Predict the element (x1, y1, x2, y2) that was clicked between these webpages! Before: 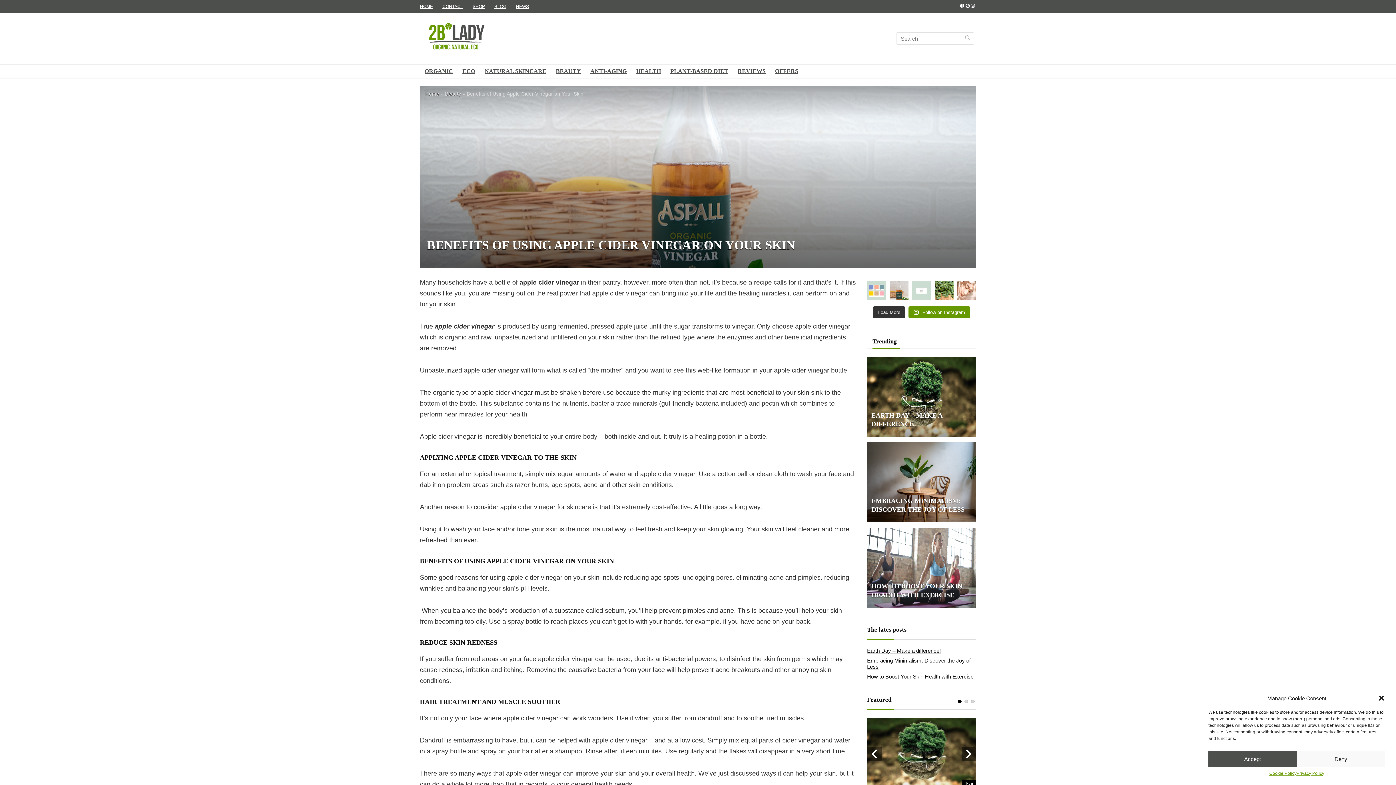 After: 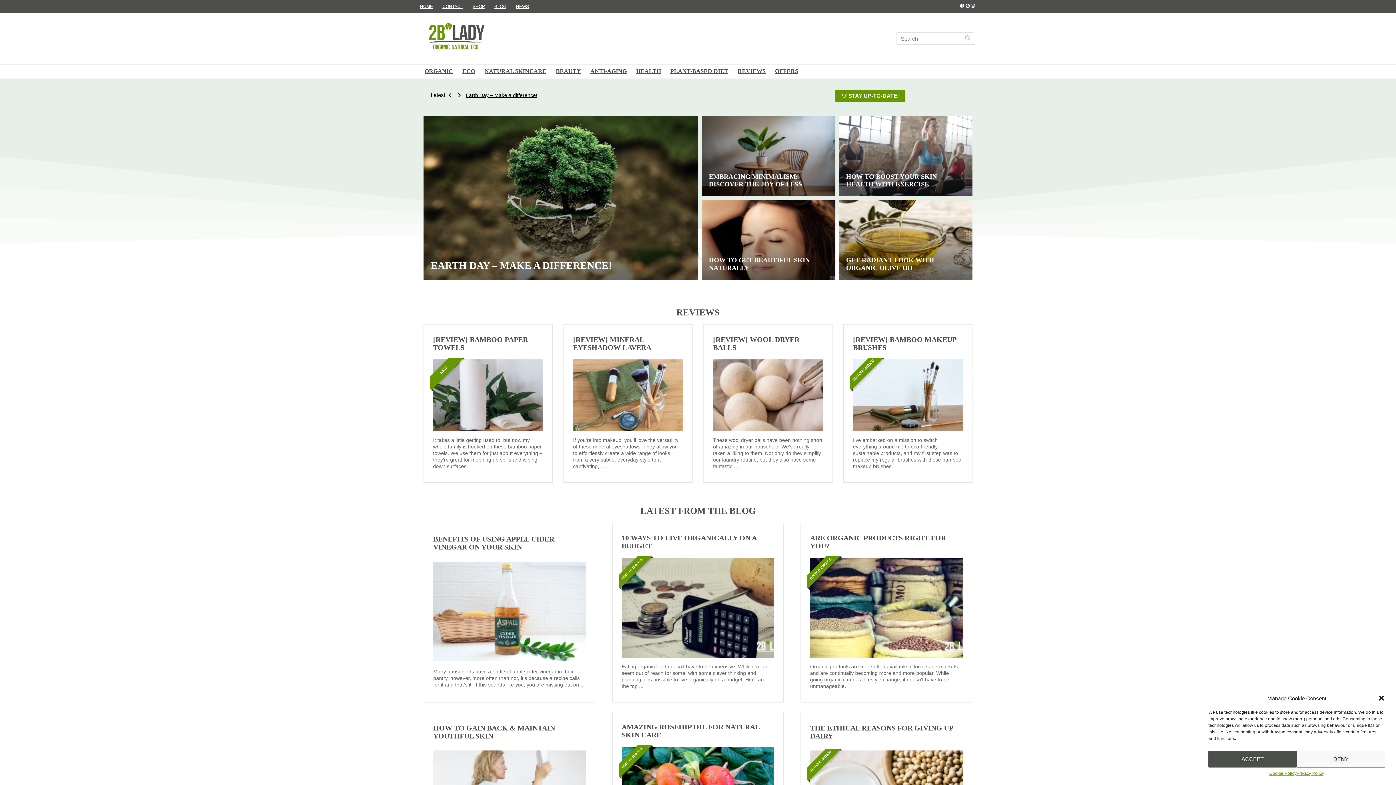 Action: label: Home bbox: (425, 91, 439, 96)